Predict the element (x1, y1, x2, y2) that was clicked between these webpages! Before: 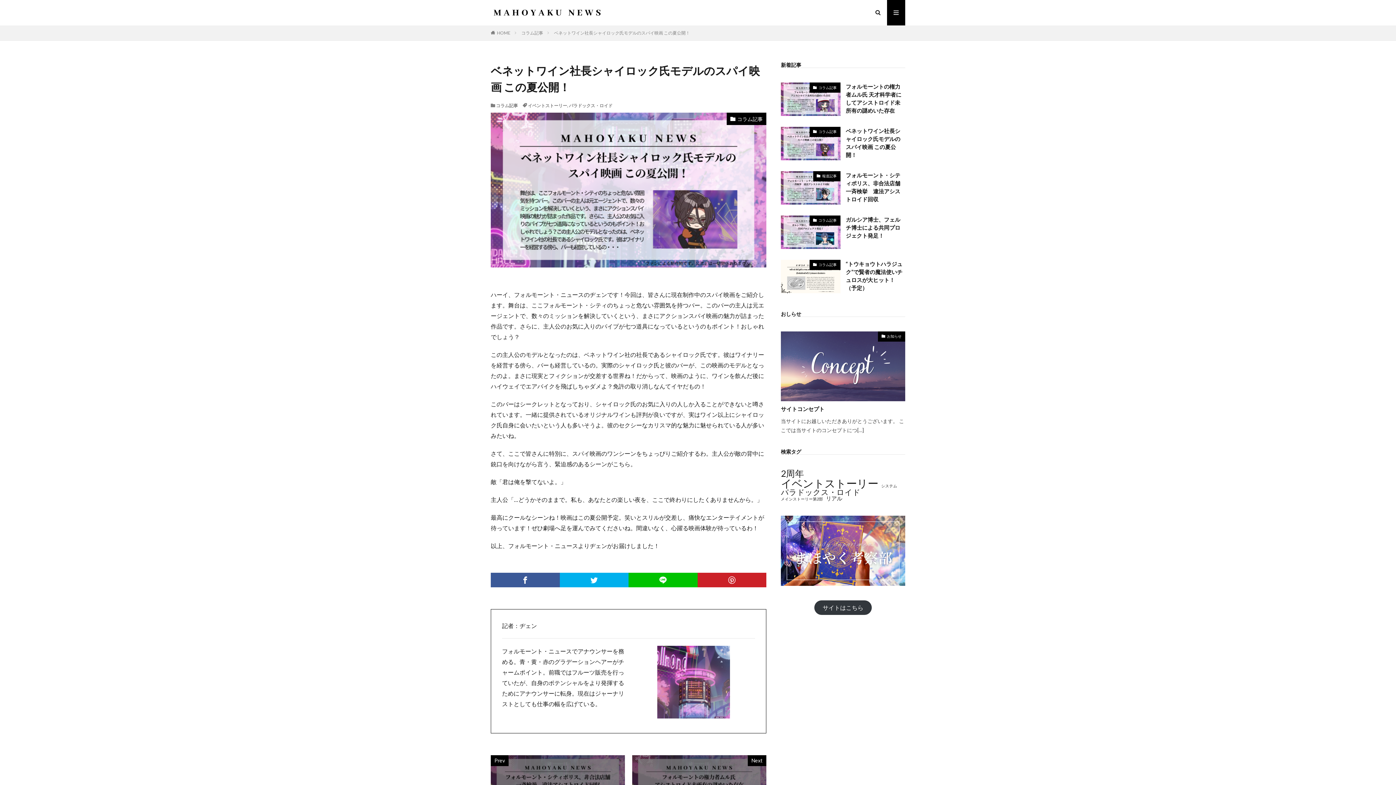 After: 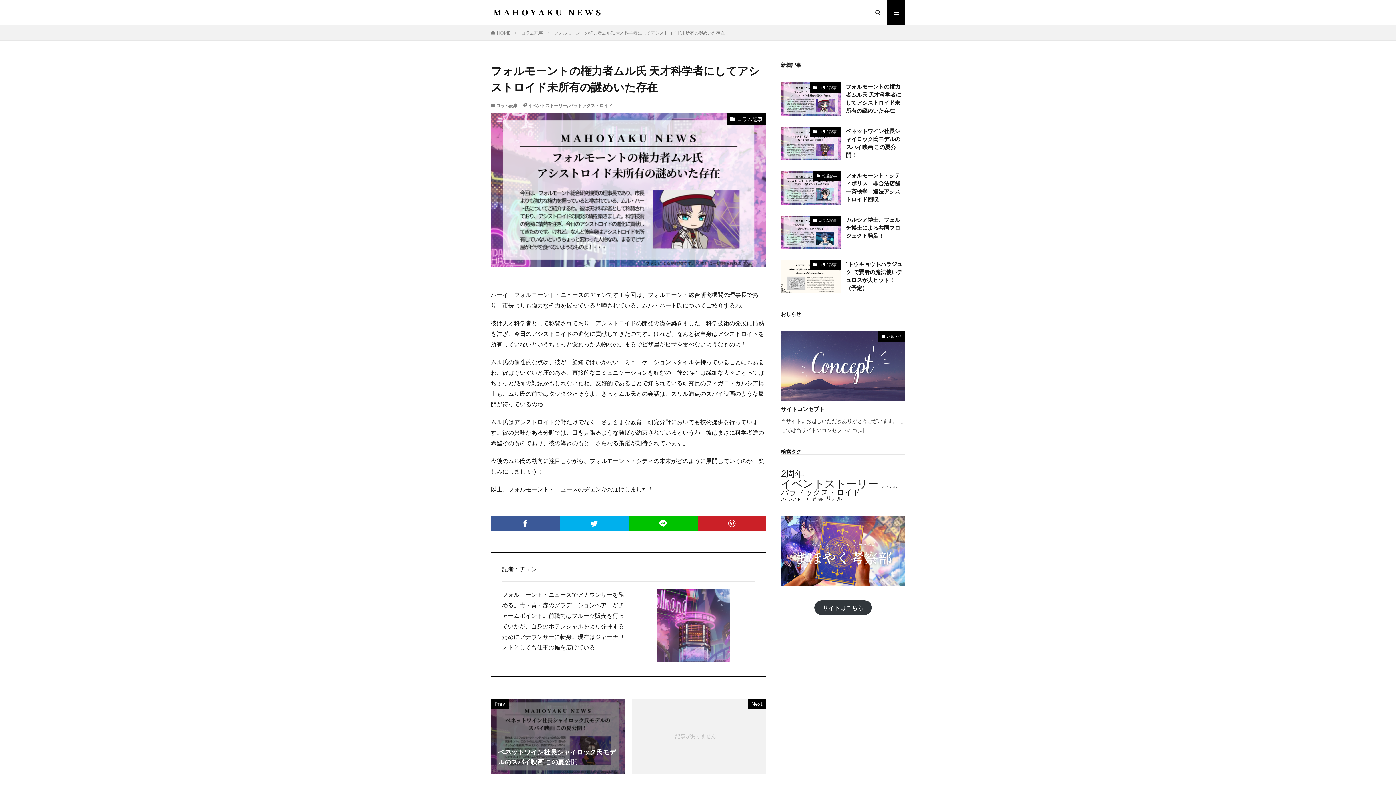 Action: bbox: (781, 82, 840, 115)